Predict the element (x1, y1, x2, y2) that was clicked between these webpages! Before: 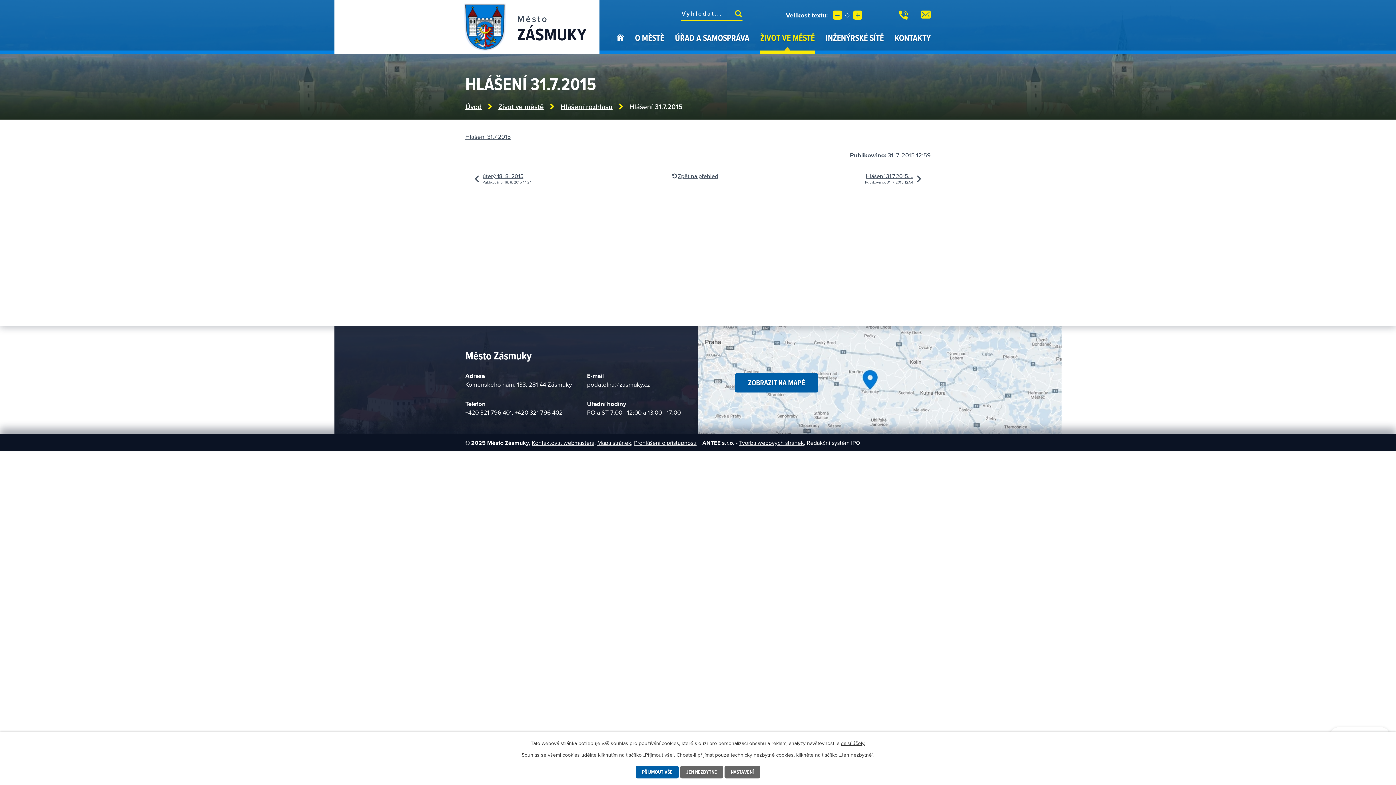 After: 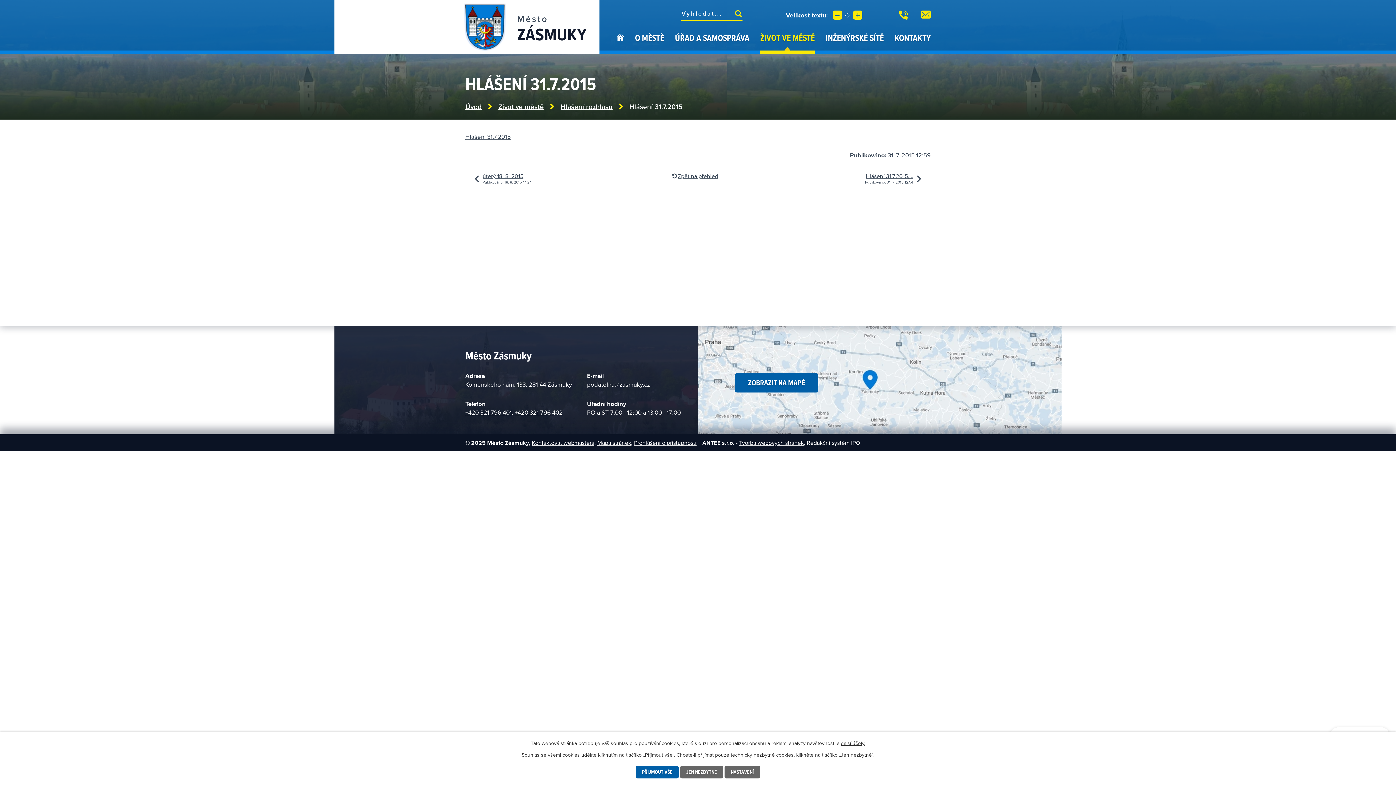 Action: bbox: (587, 380, 650, 389) label: podatelna@zasmuky.cz